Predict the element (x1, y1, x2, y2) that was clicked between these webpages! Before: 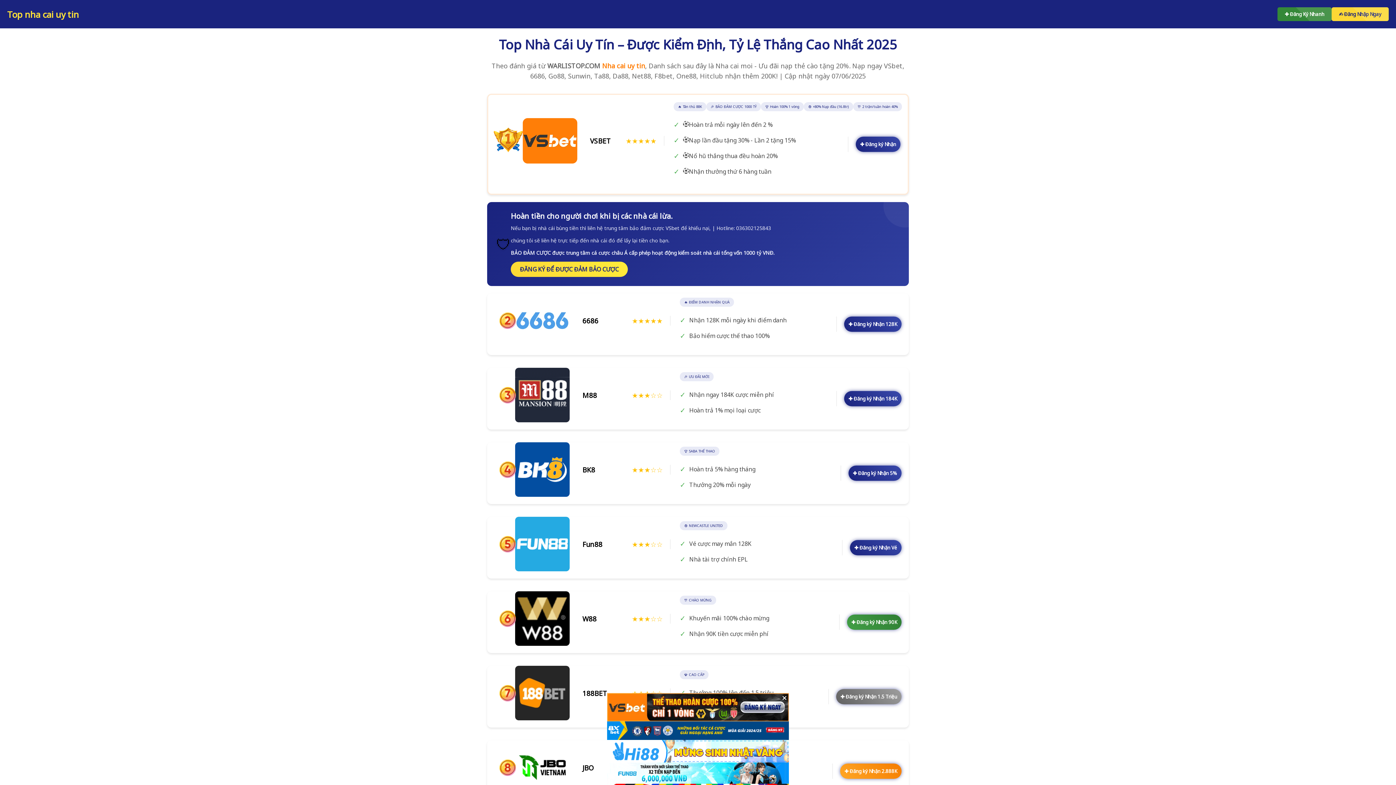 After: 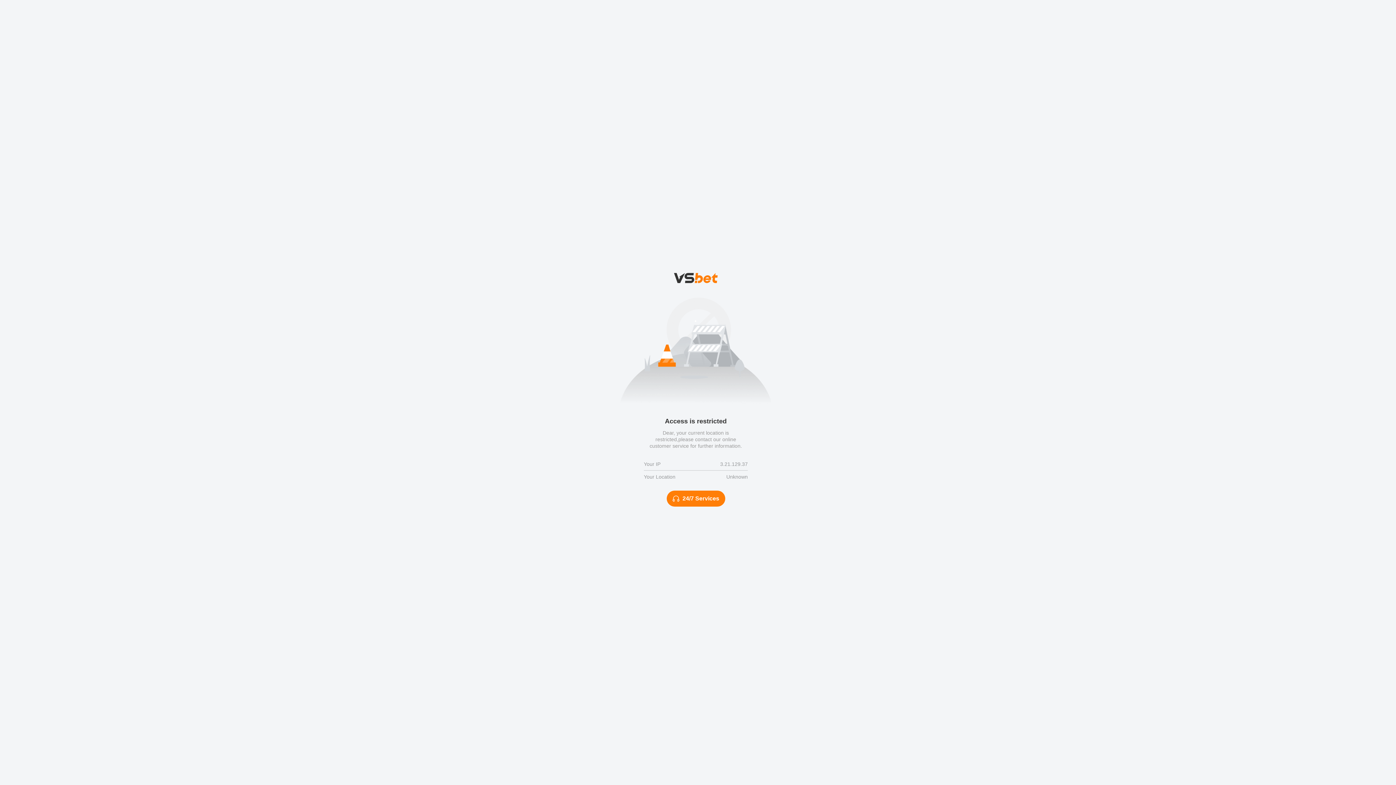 Action: bbox: (856, 136, 900, 152) label: ✚ Đăng ký Nhận